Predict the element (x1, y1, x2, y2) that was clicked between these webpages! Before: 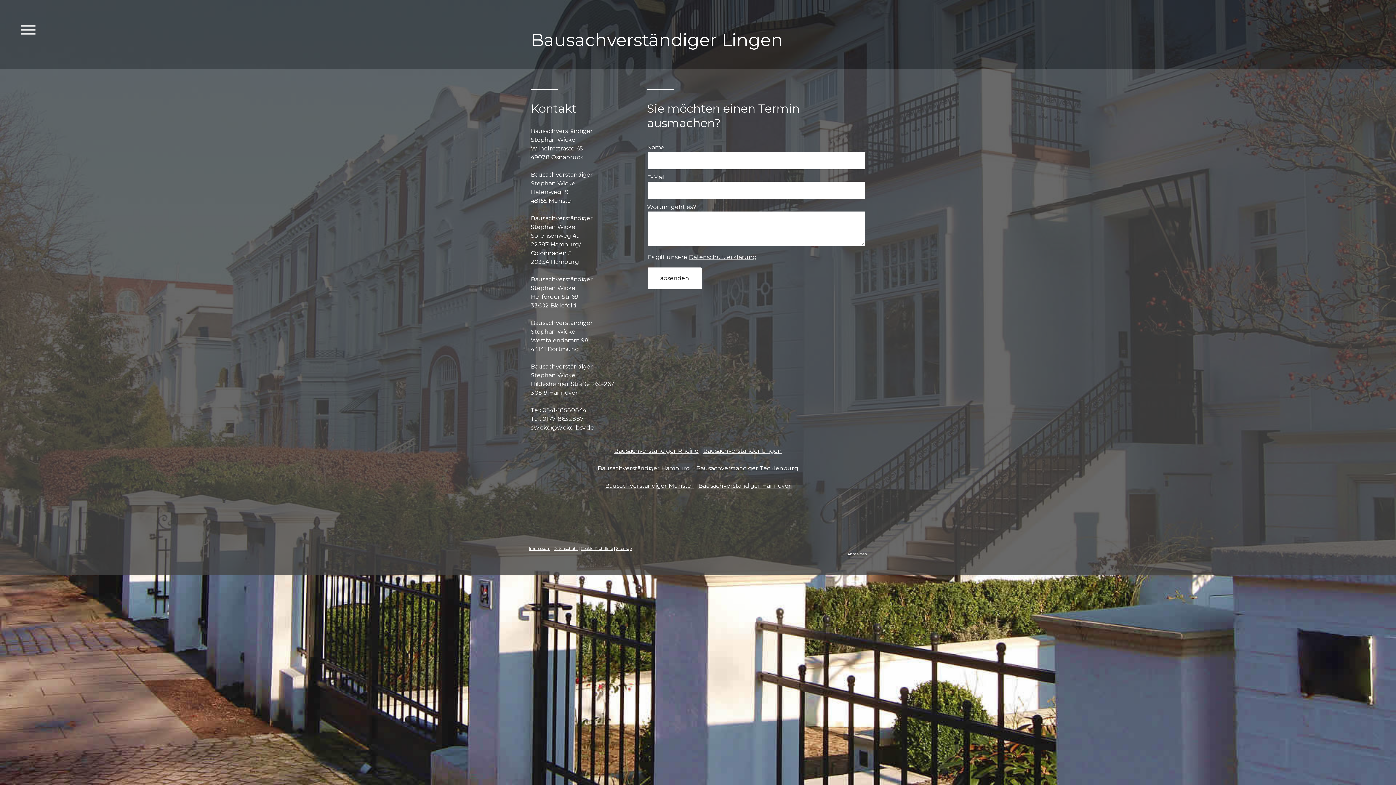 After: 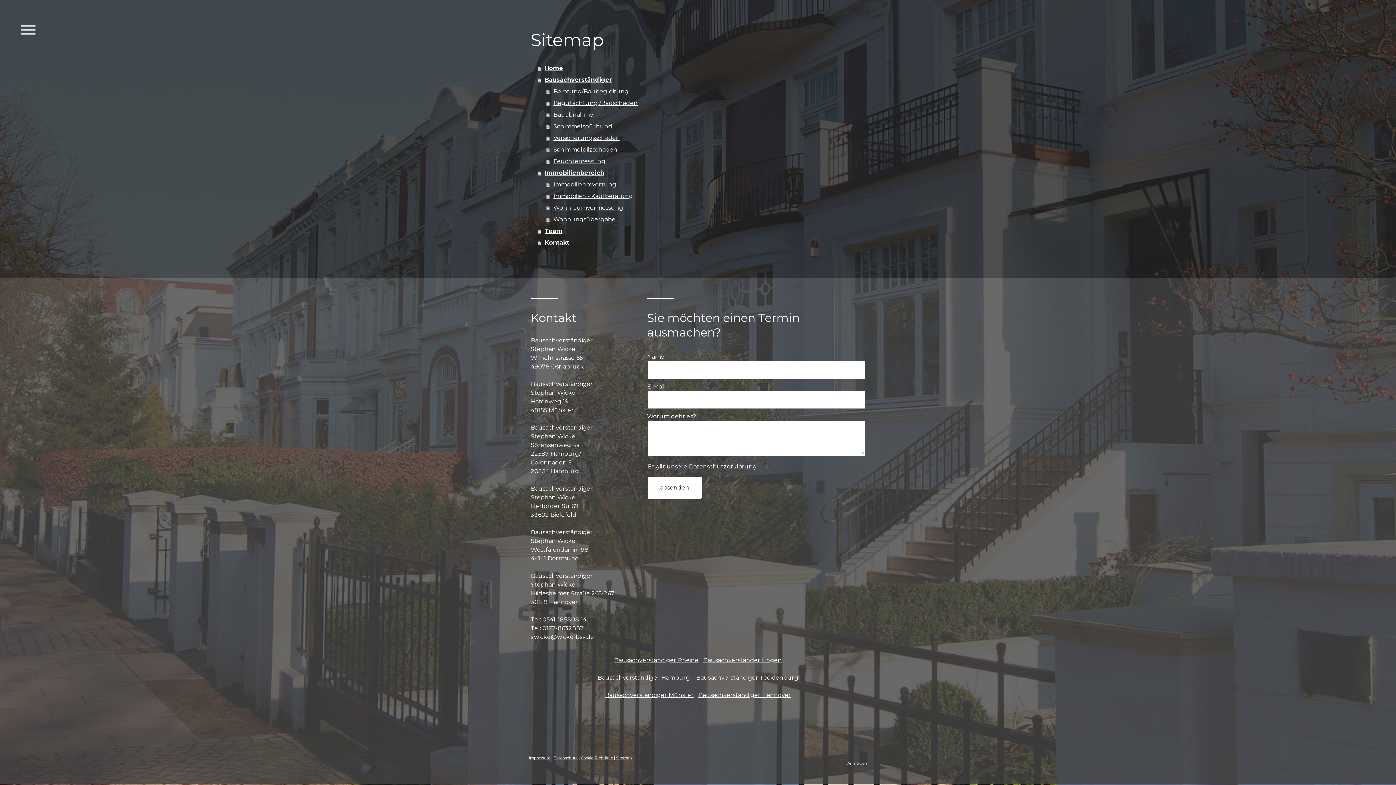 Action: label: Sitemap bbox: (616, 546, 632, 551)